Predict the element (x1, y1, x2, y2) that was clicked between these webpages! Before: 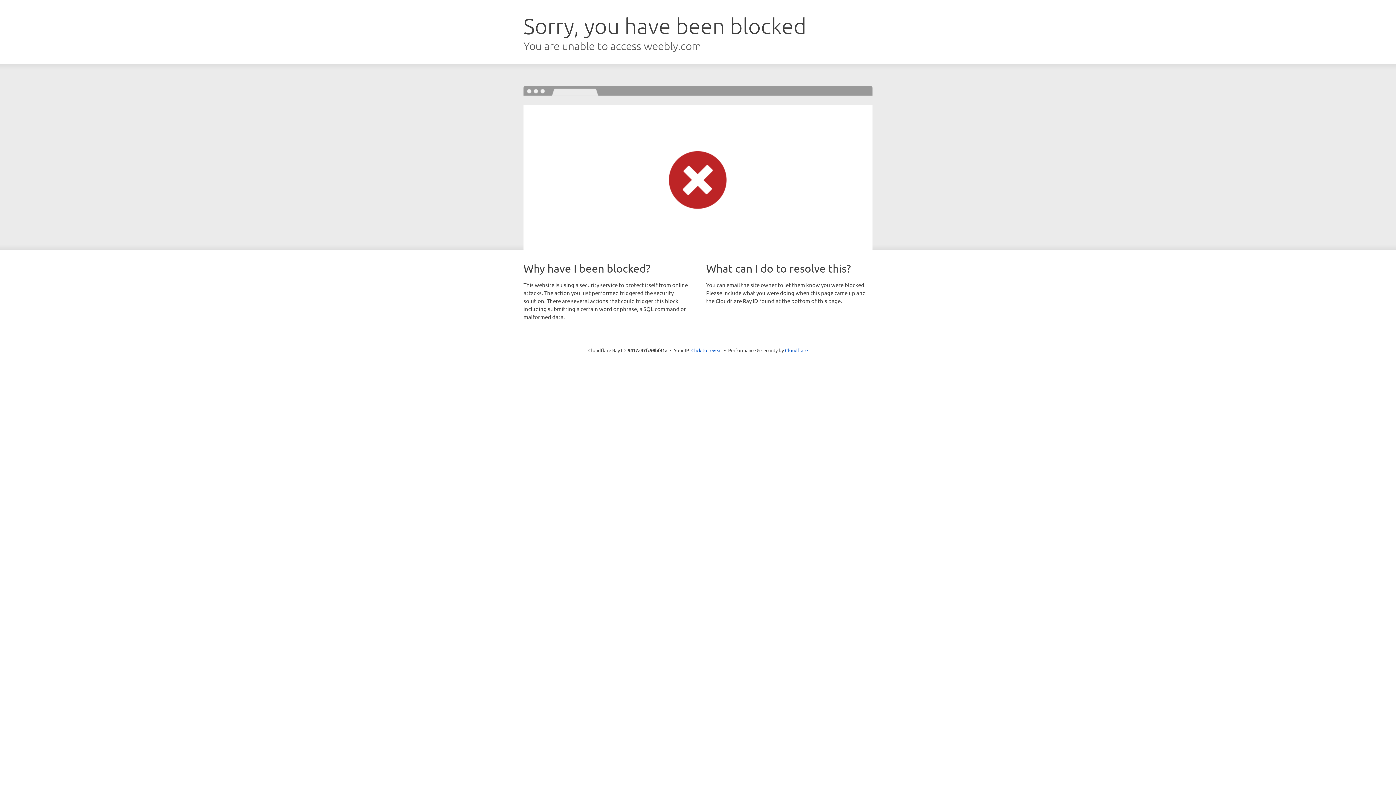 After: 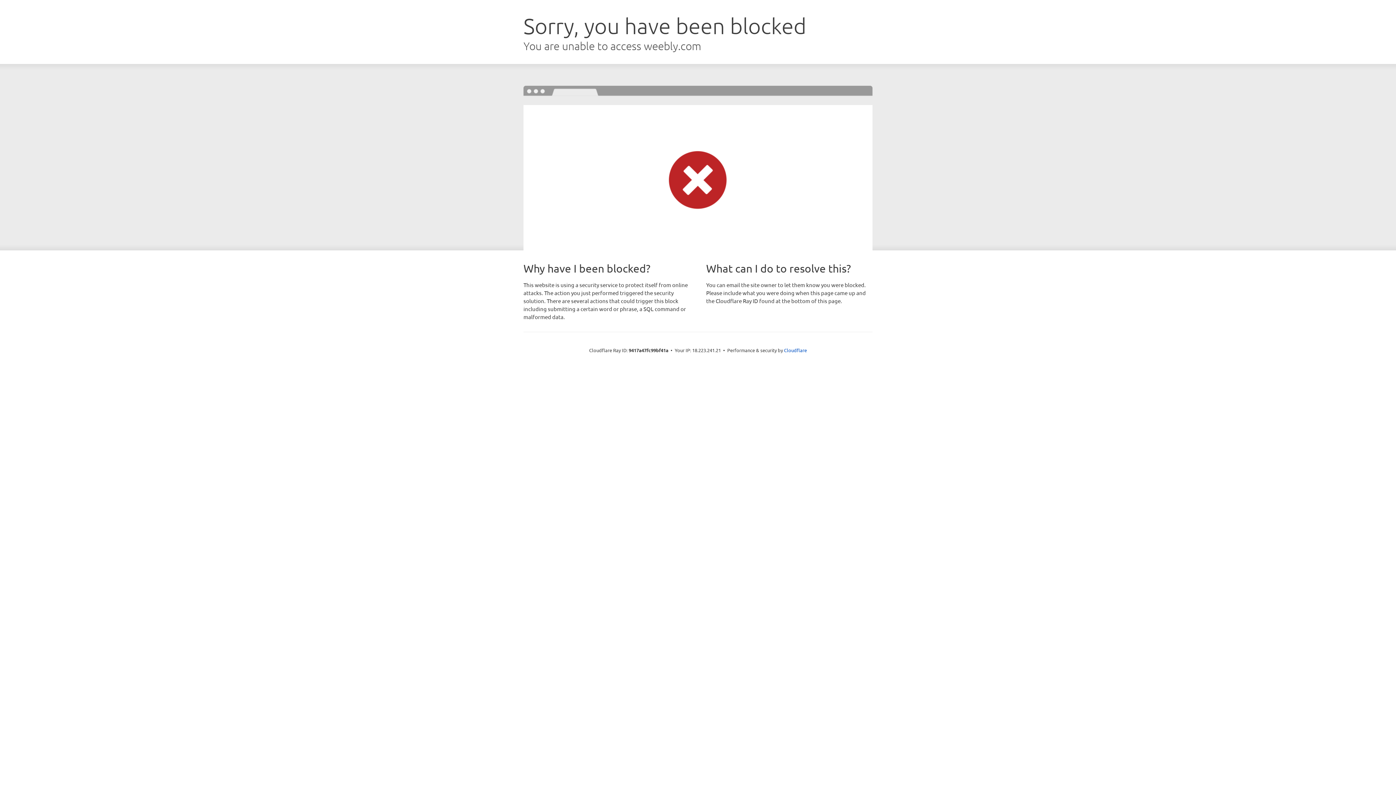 Action: bbox: (691, 346, 722, 353) label: Click to reveal